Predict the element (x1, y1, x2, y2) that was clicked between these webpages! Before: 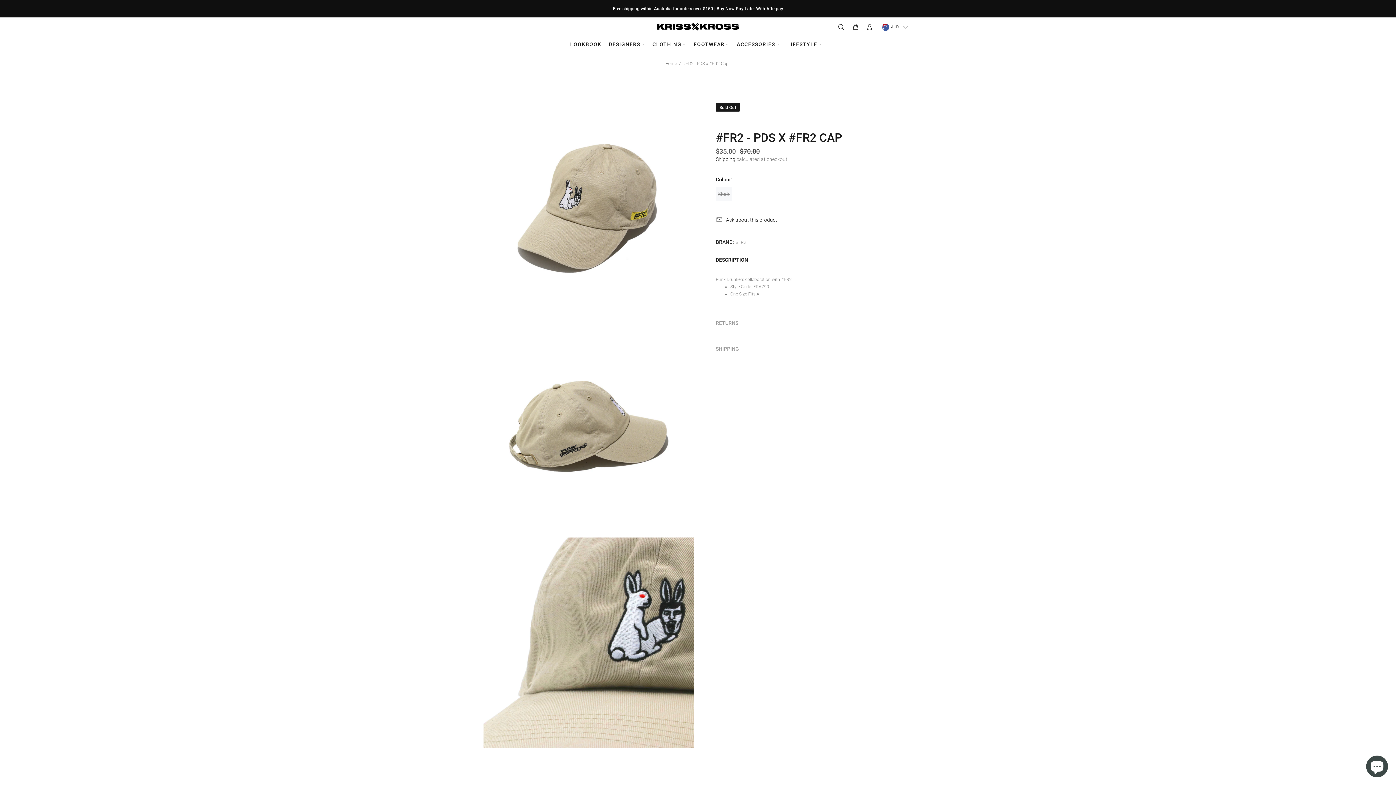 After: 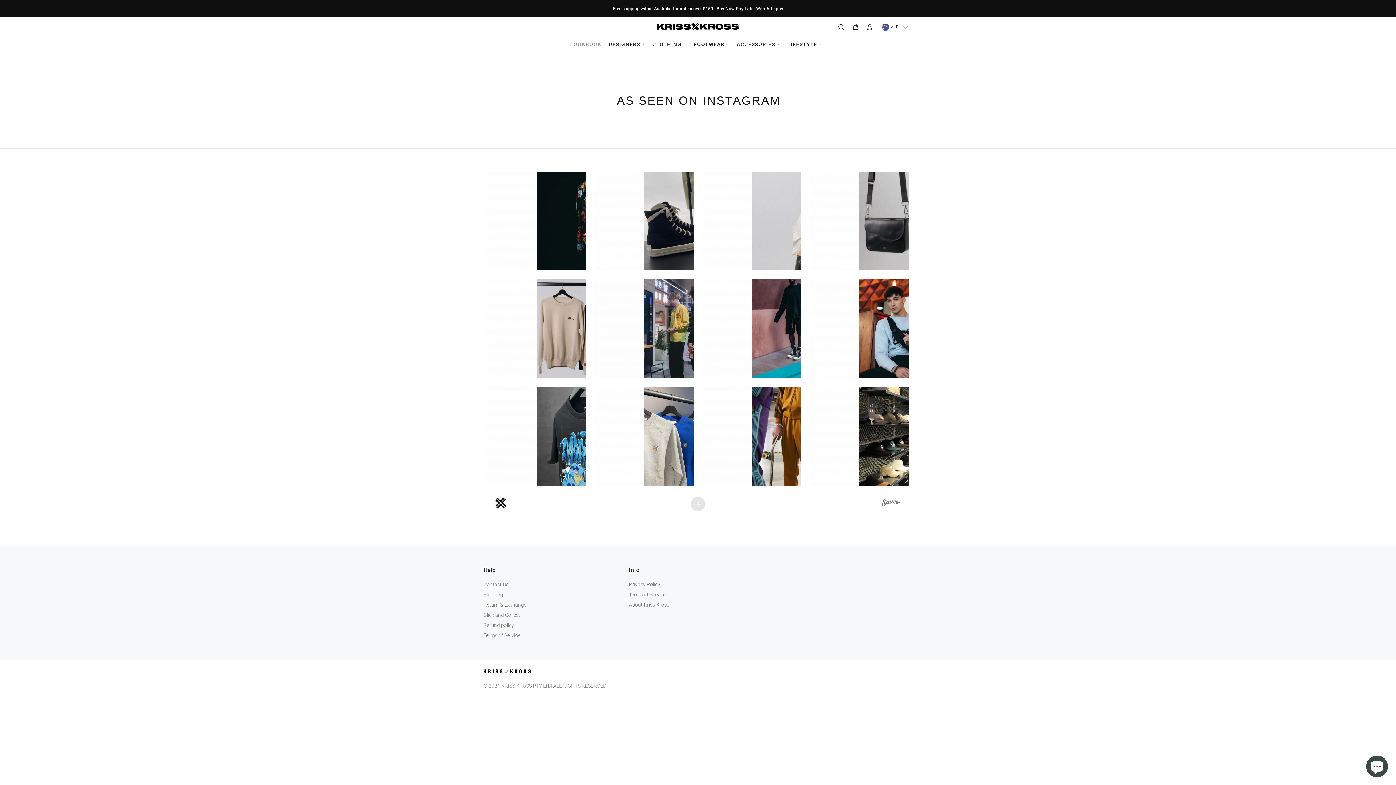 Action: label: LOOKBOOK bbox: (565, 38, 605, 52)